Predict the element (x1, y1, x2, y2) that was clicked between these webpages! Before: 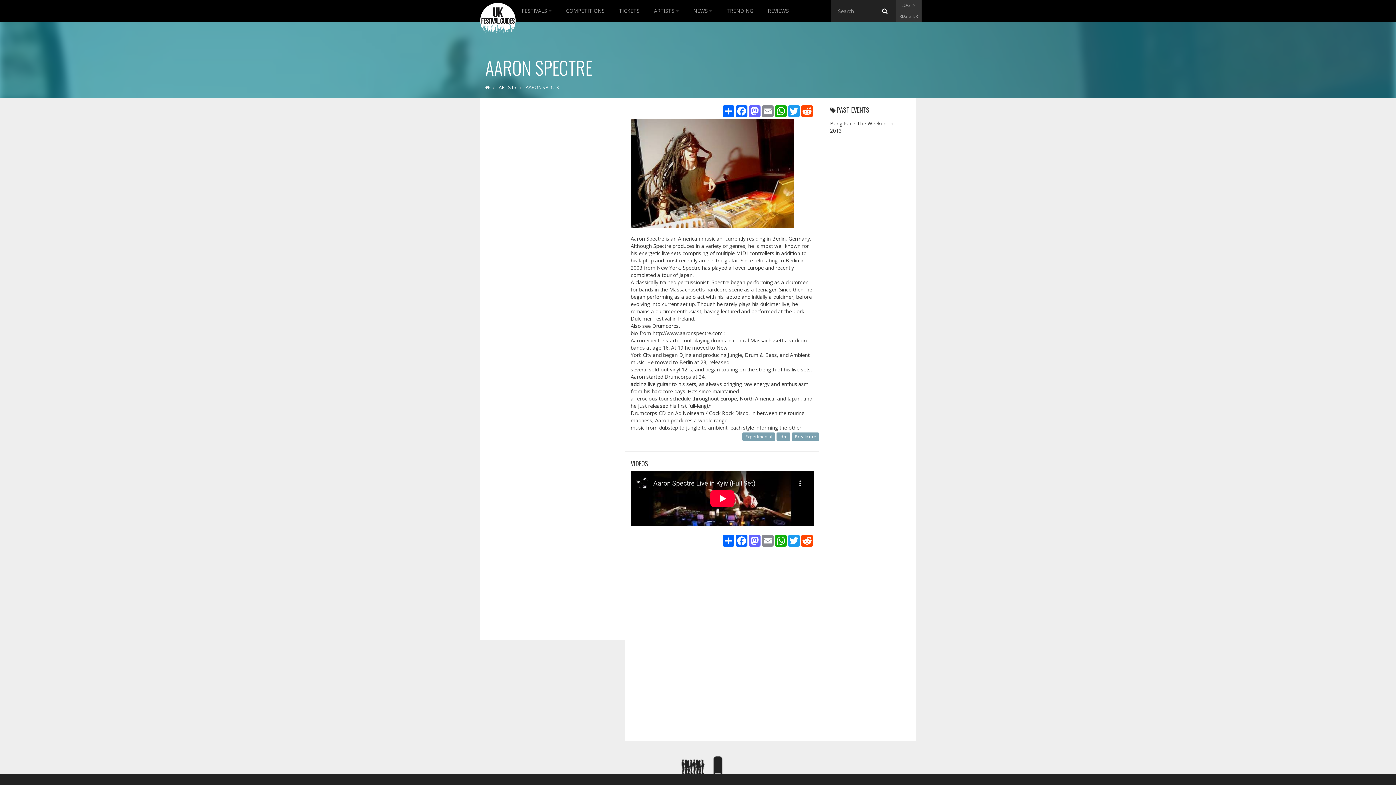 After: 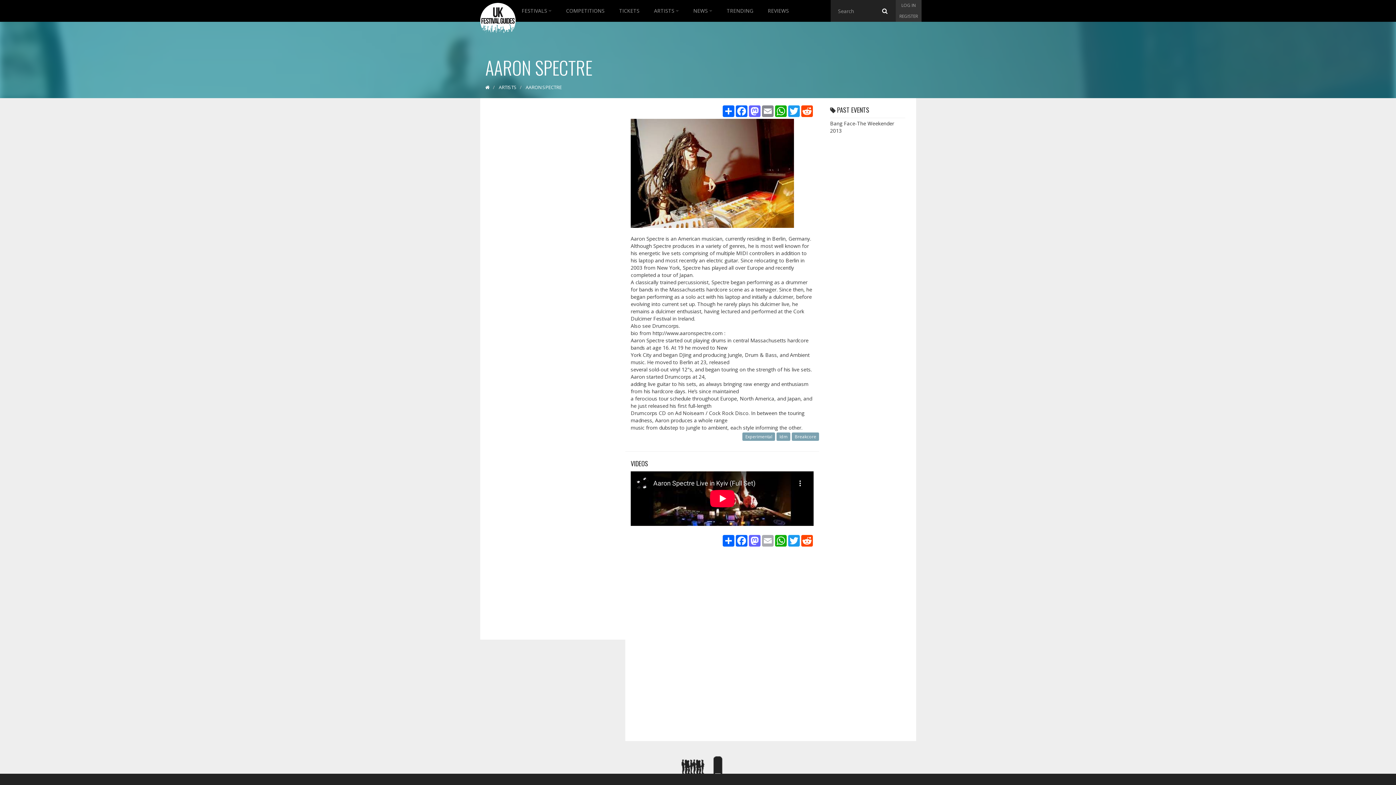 Action: bbox: (761, 535, 774, 546) label: Email